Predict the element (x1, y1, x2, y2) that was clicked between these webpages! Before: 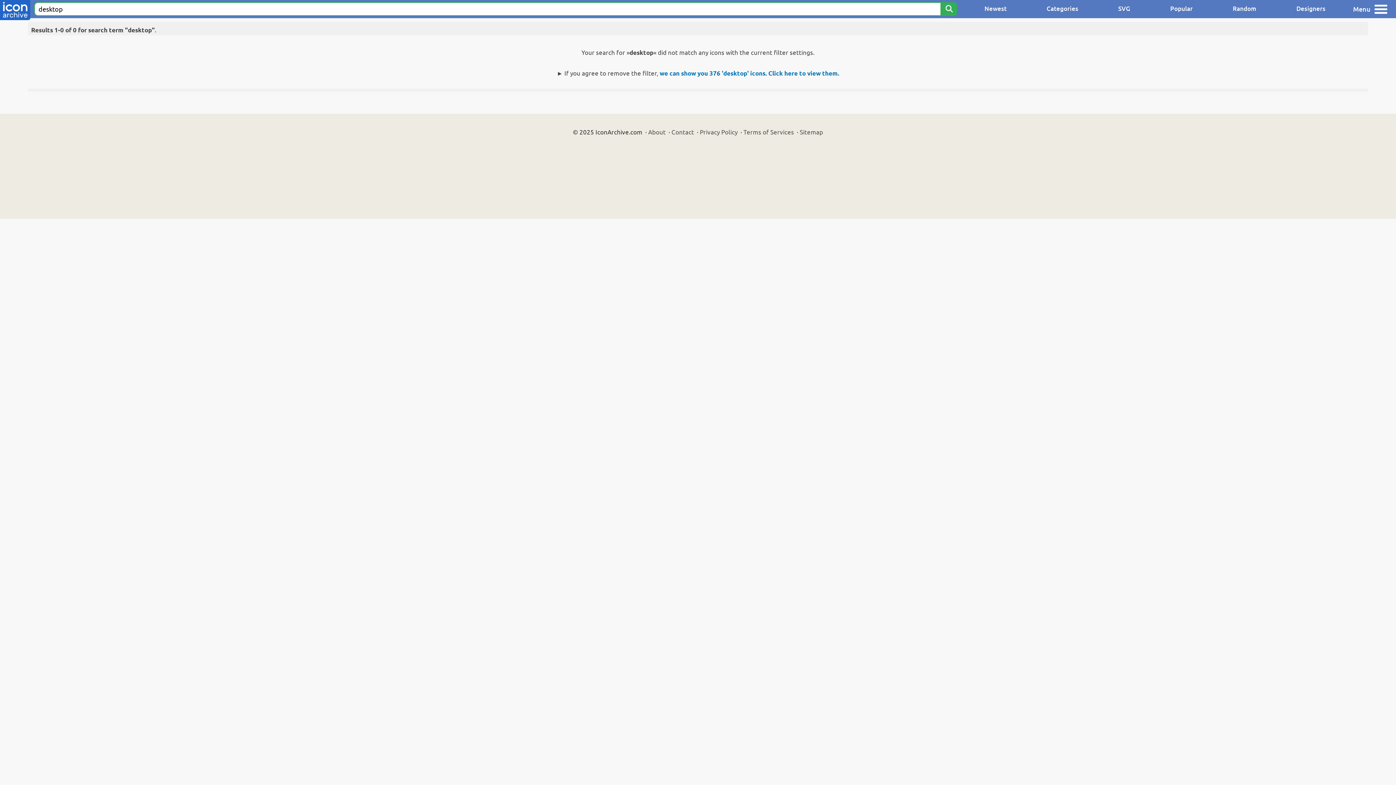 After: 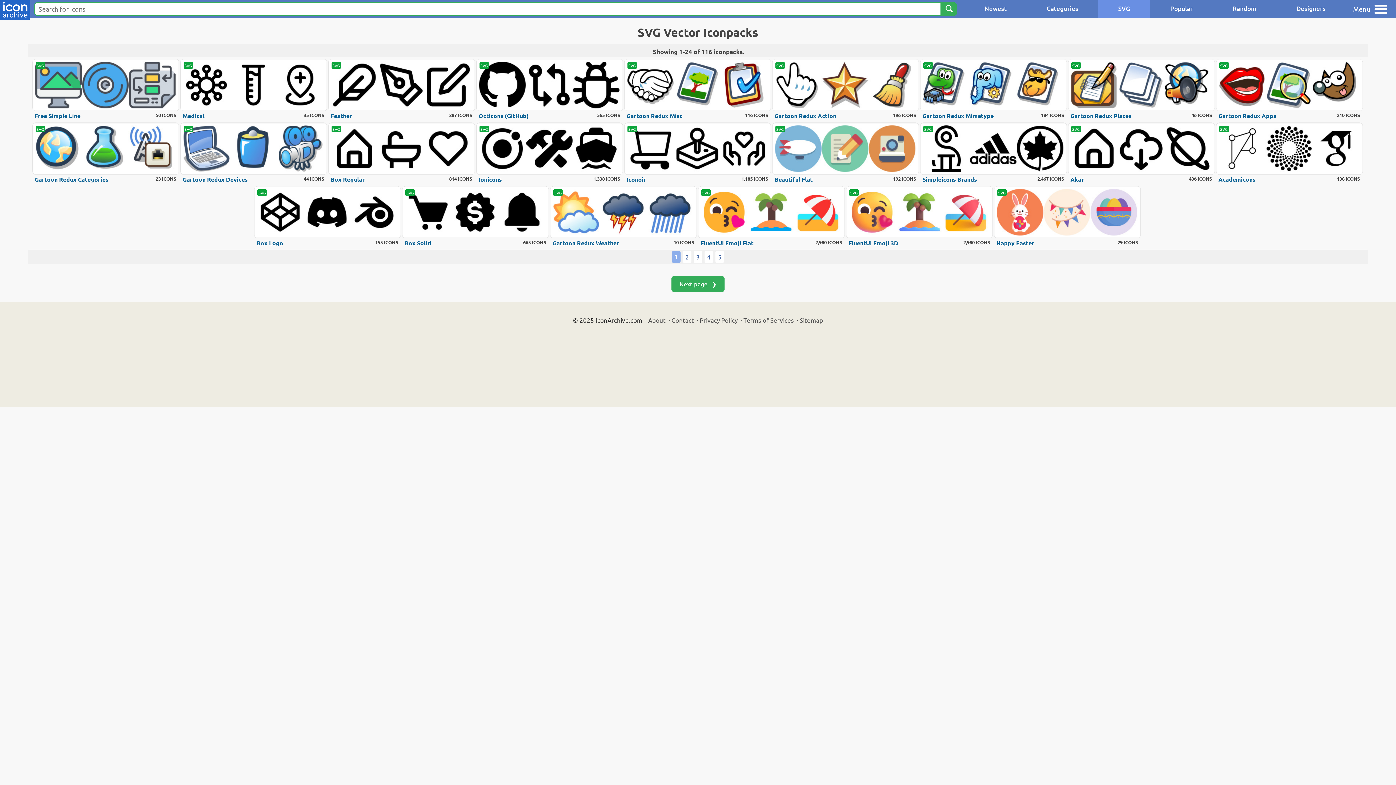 Action: bbox: (1098, 0, 1150, 18) label: SVG